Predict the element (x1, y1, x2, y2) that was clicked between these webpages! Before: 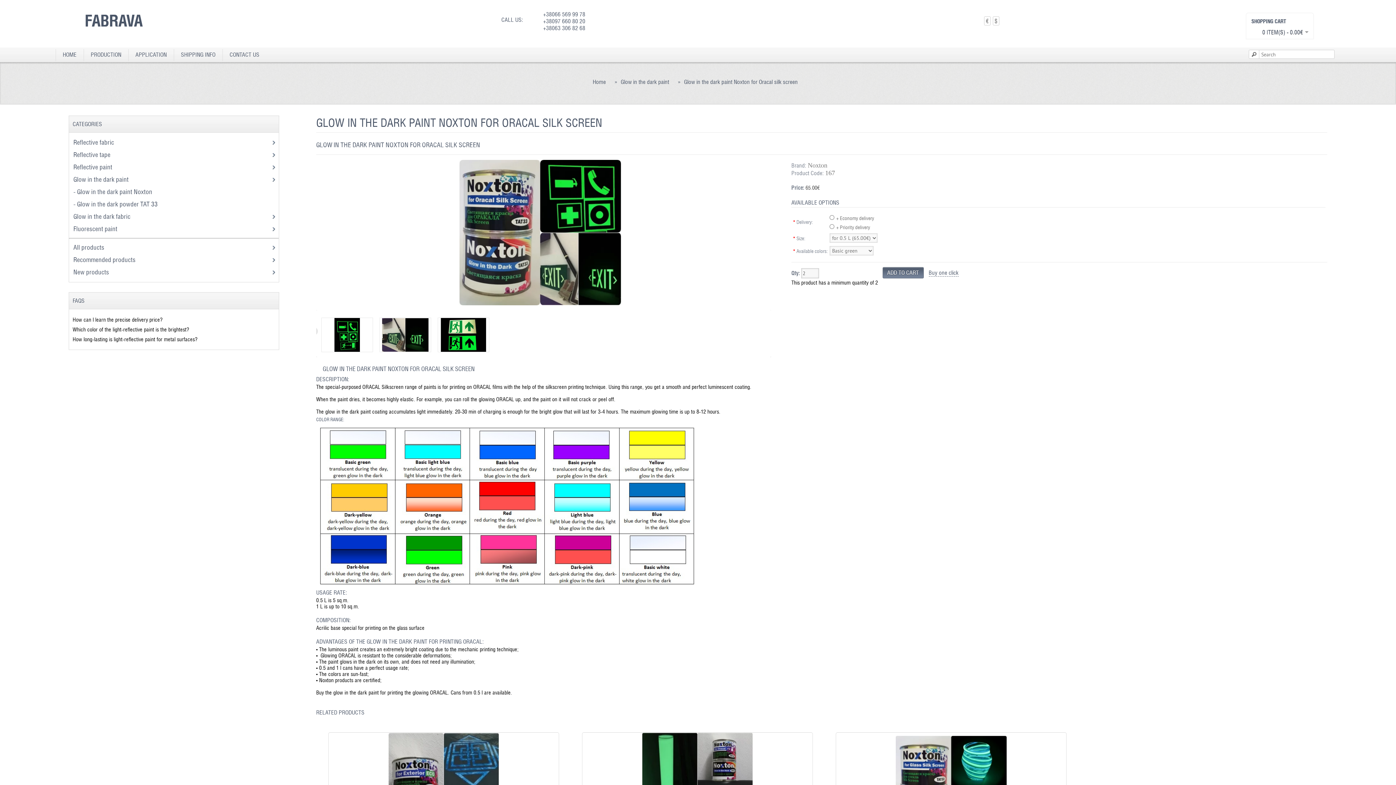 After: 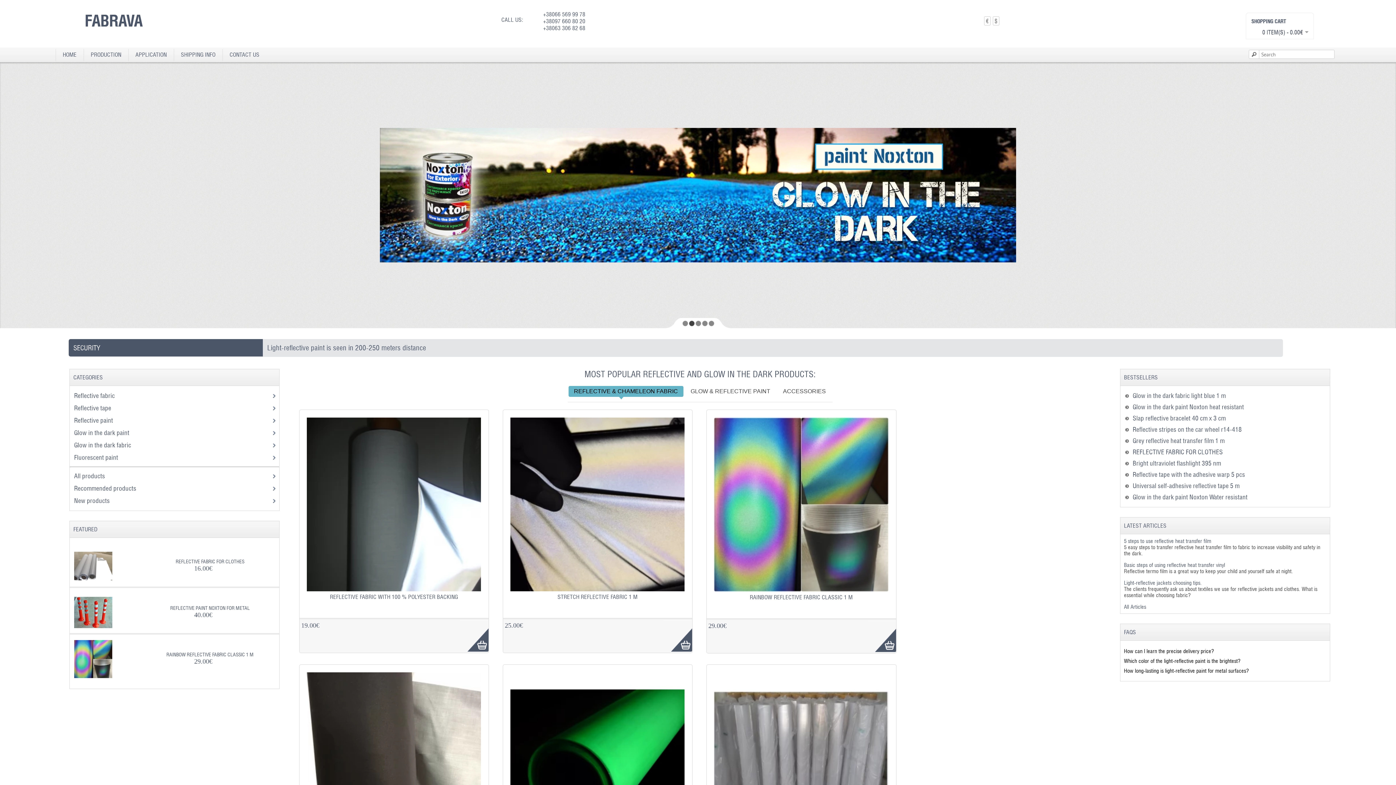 Action: label: HOME bbox: (55, 47, 83, 61)